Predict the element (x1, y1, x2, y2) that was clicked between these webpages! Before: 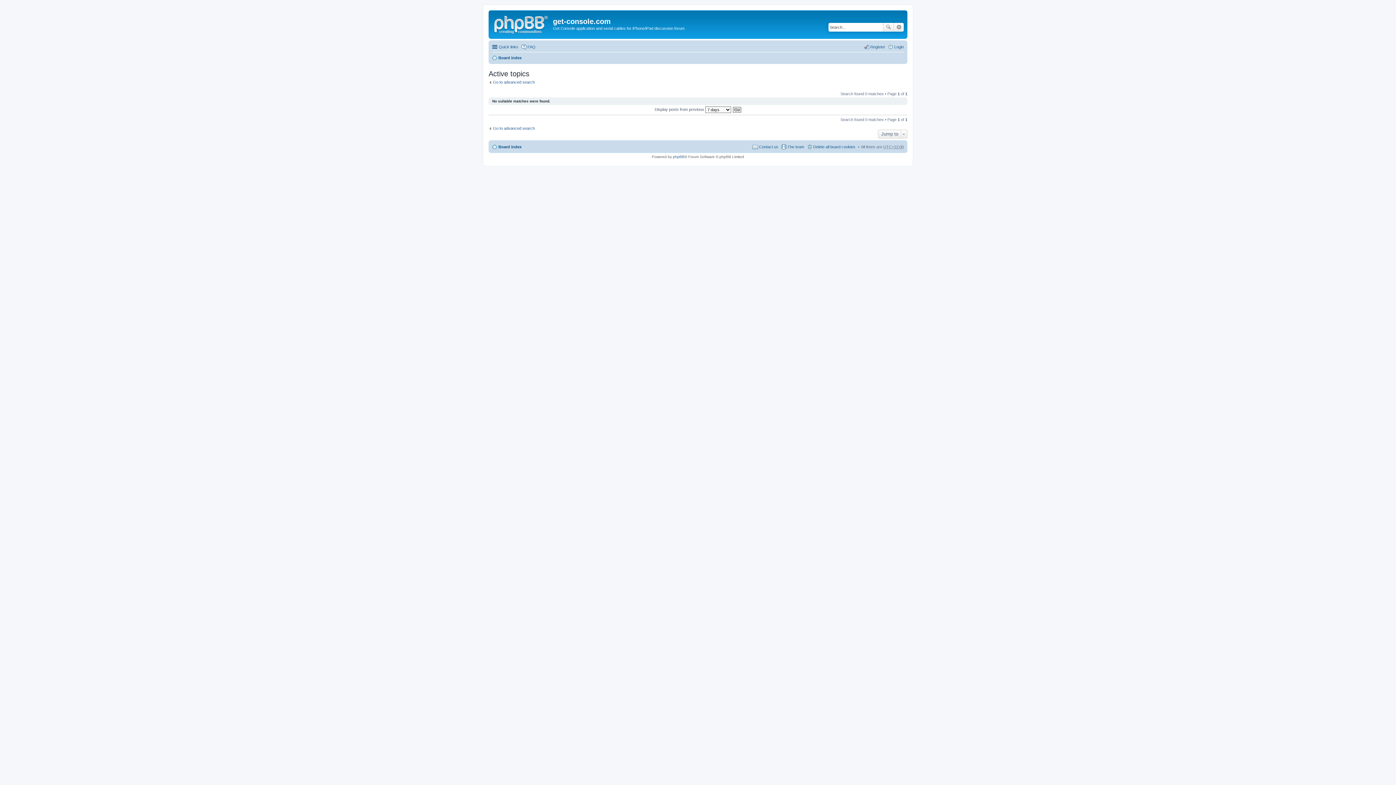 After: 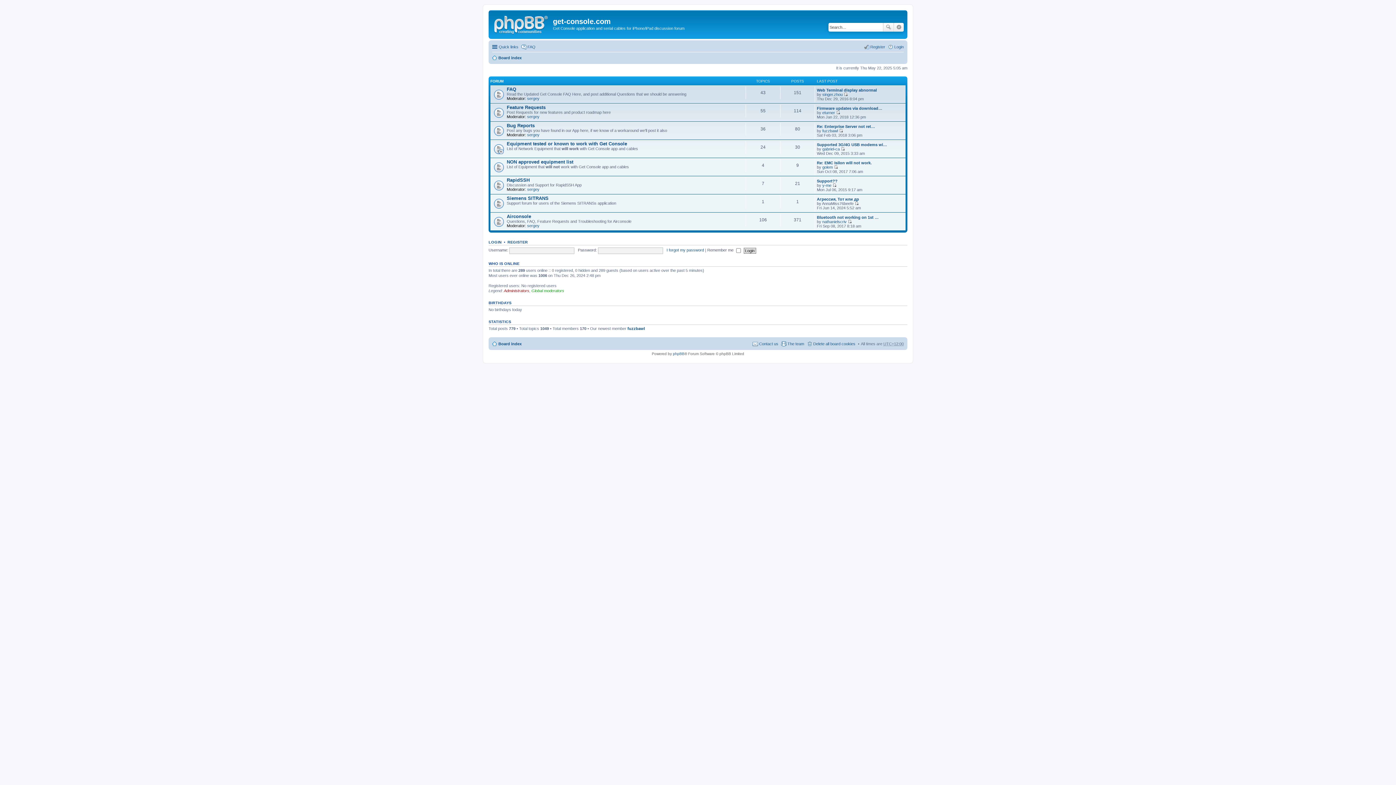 Action: bbox: (492, 142, 521, 151) label: Board index